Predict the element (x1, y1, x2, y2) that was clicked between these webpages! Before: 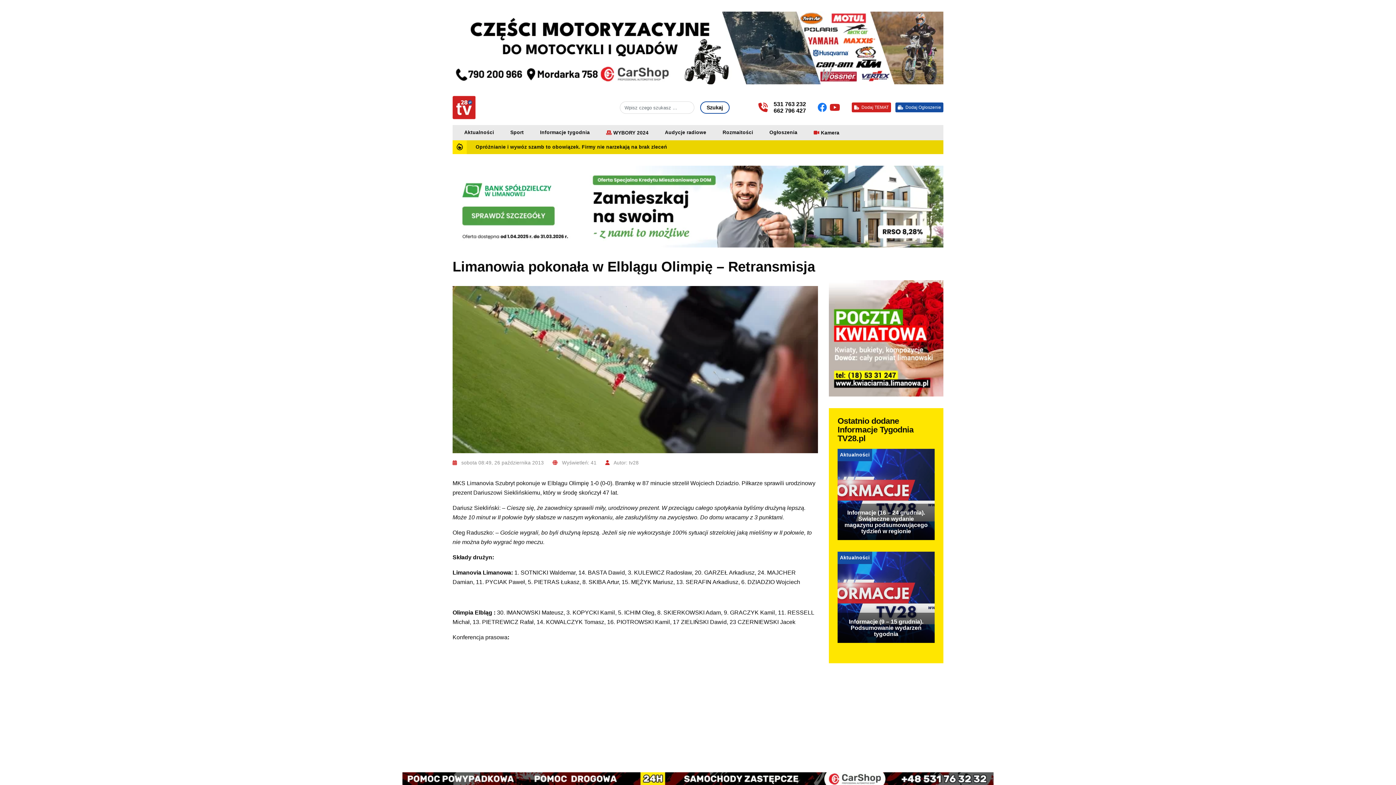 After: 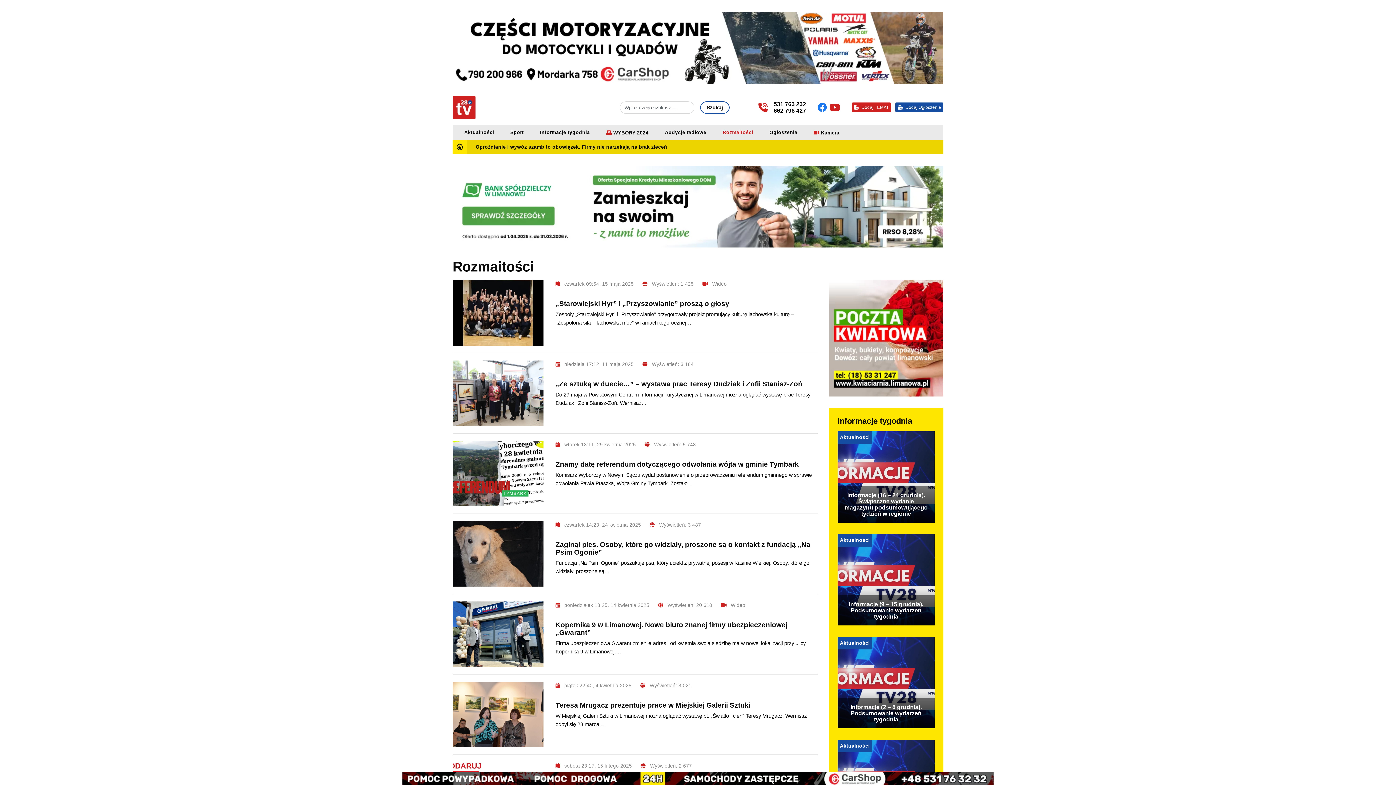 Action: label: Rozmaitości bbox: (722, 128, 753, 136)